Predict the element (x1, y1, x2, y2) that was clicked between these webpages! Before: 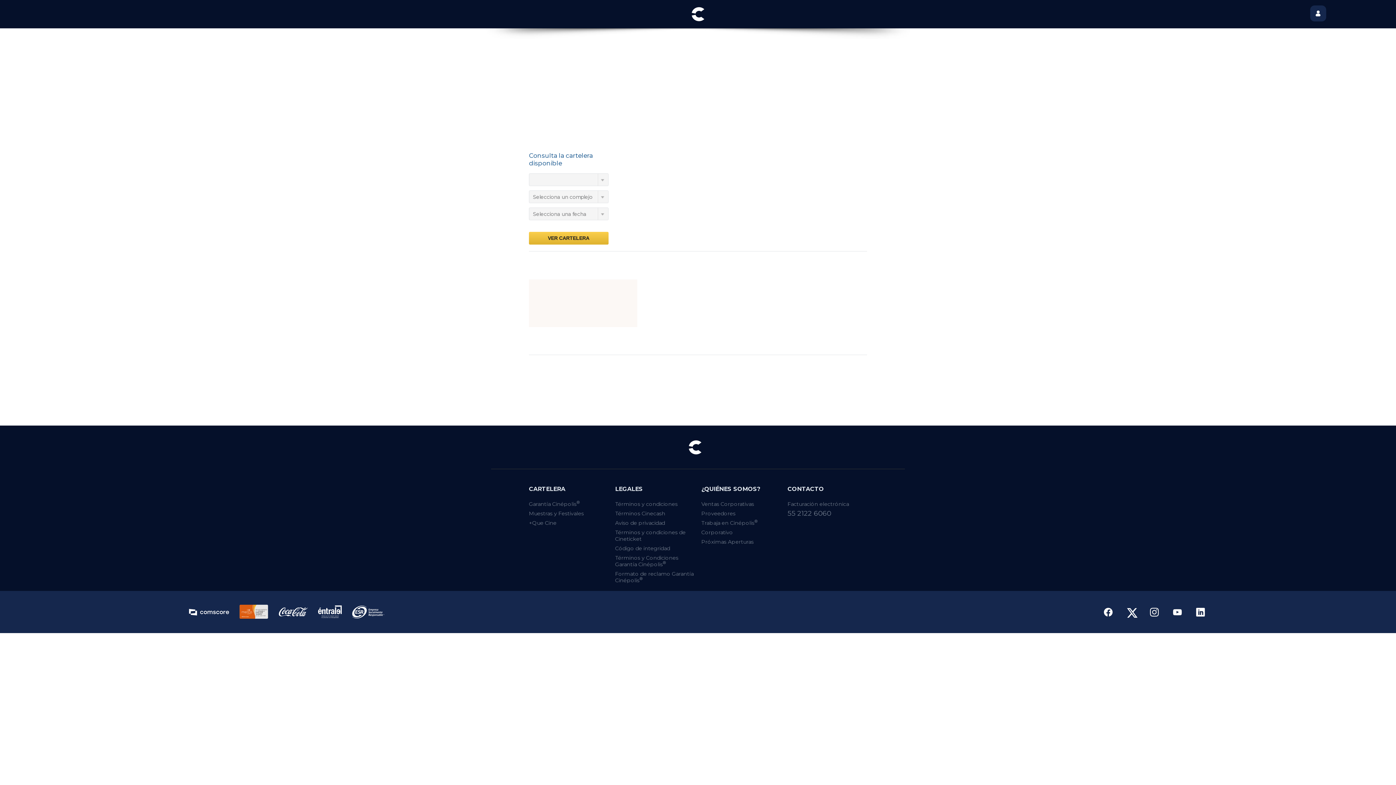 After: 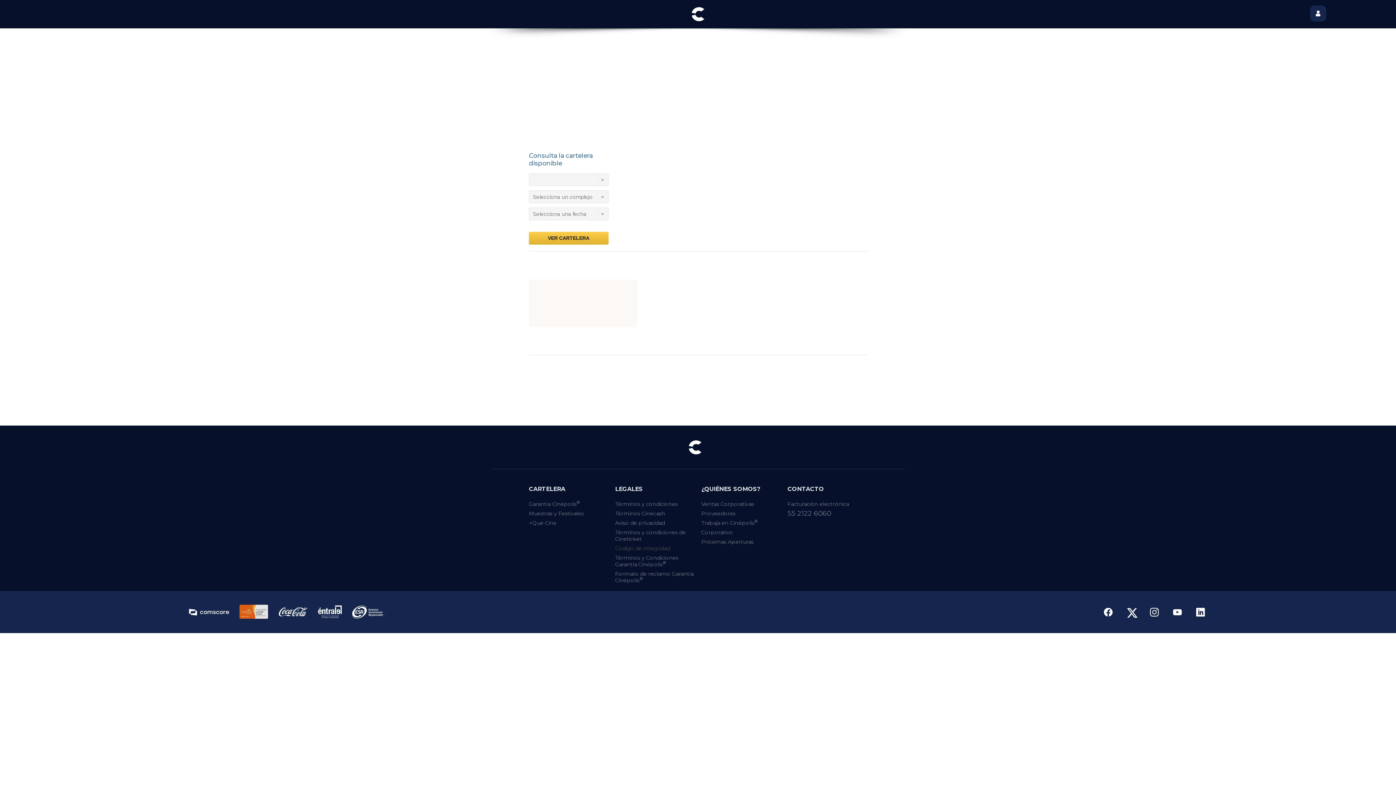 Action: label: Código de integridad bbox: (615, 545, 670, 551)